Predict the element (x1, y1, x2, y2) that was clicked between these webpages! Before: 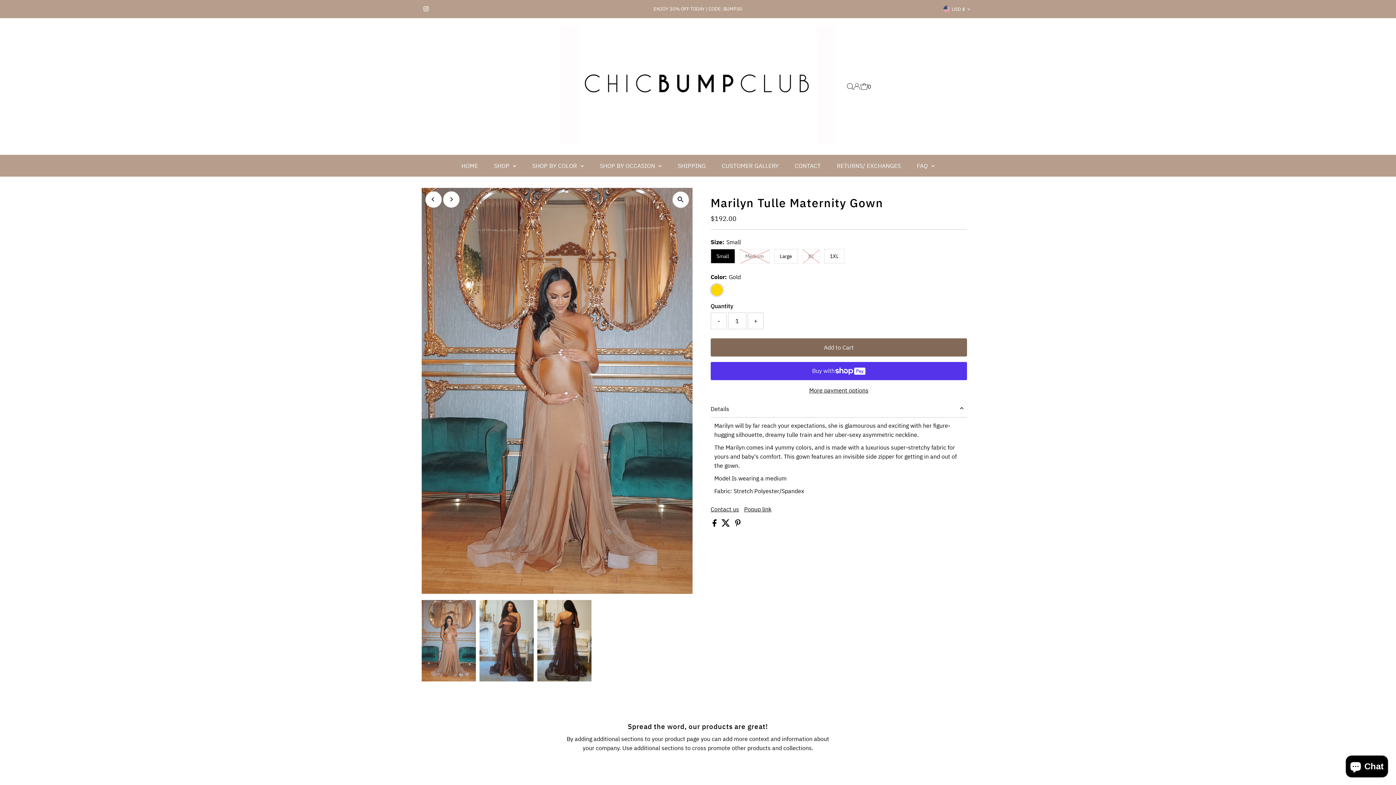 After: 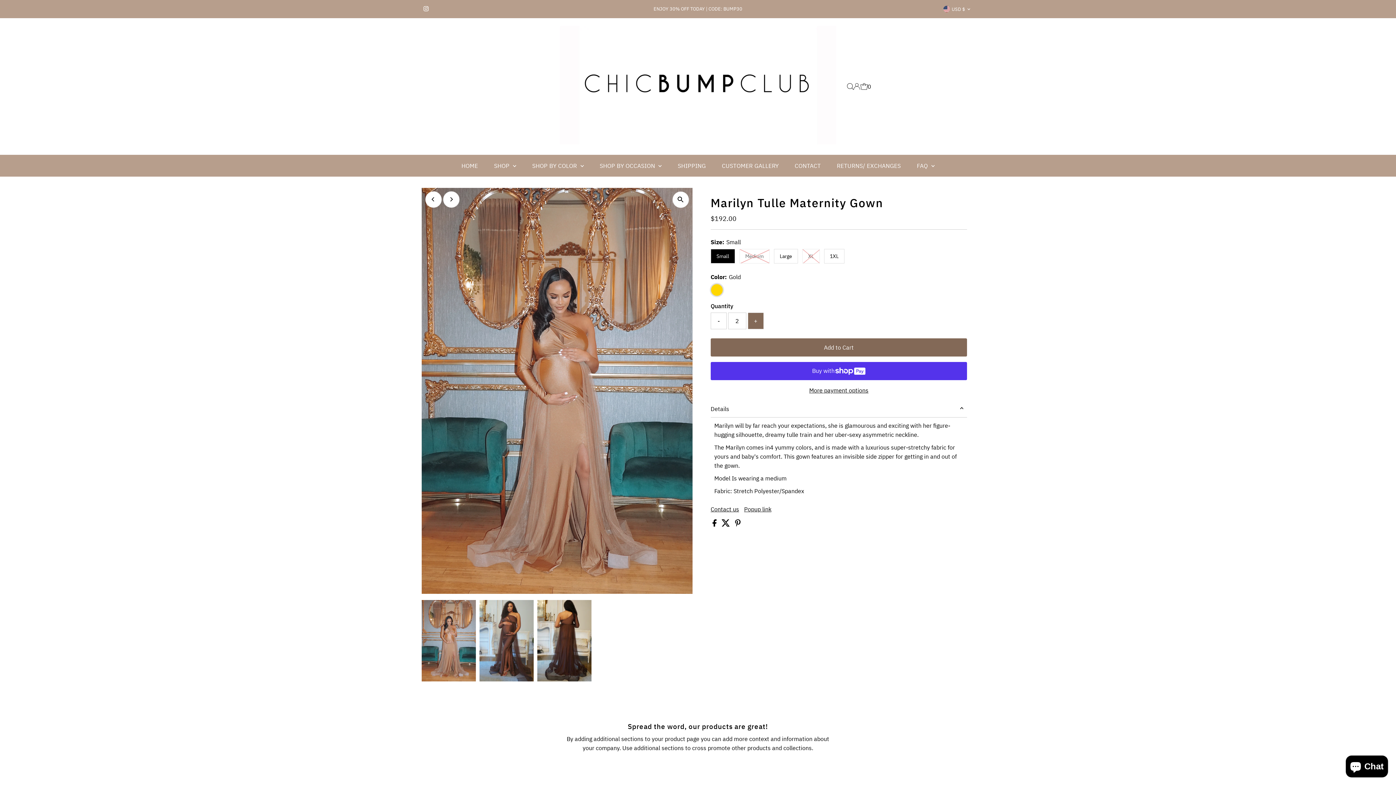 Action: label: + bbox: (747, 312, 763, 329)